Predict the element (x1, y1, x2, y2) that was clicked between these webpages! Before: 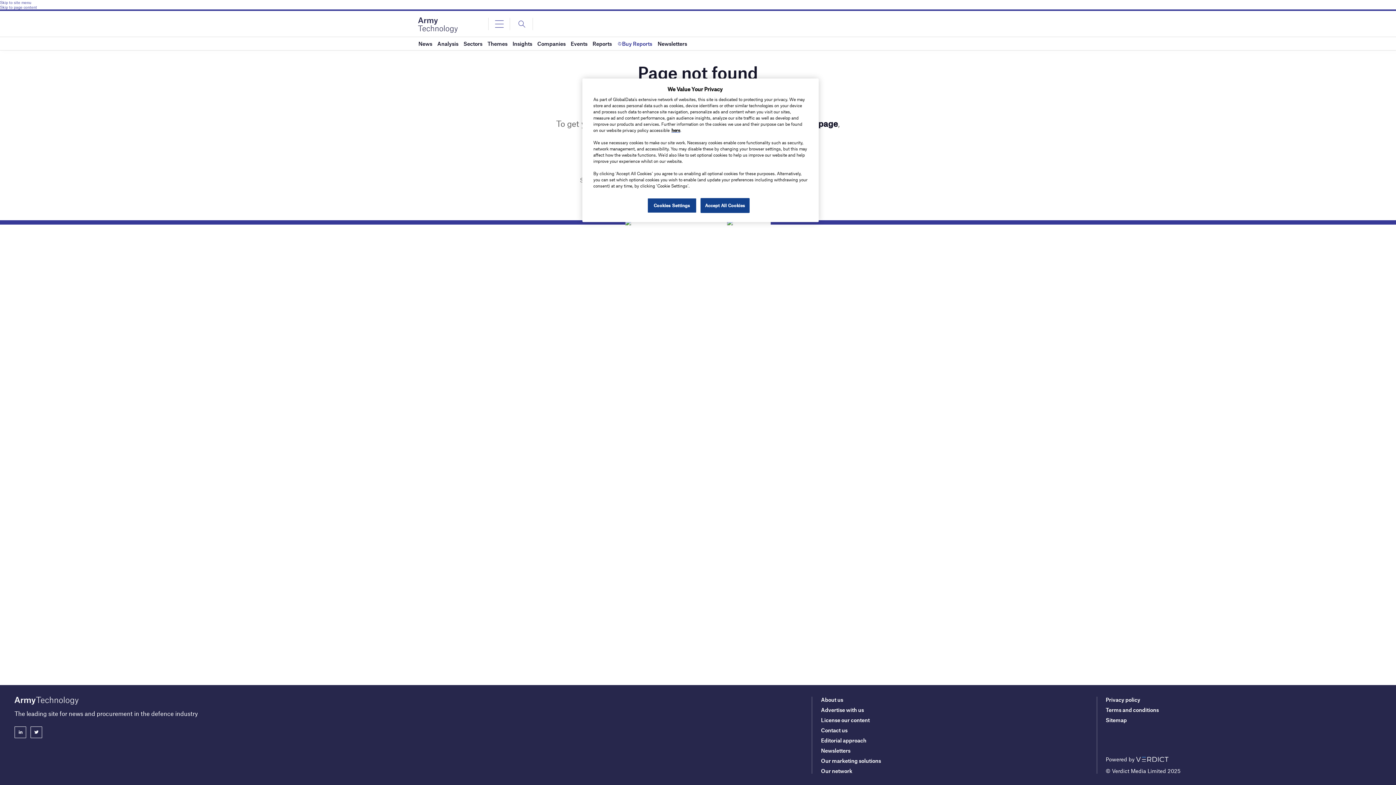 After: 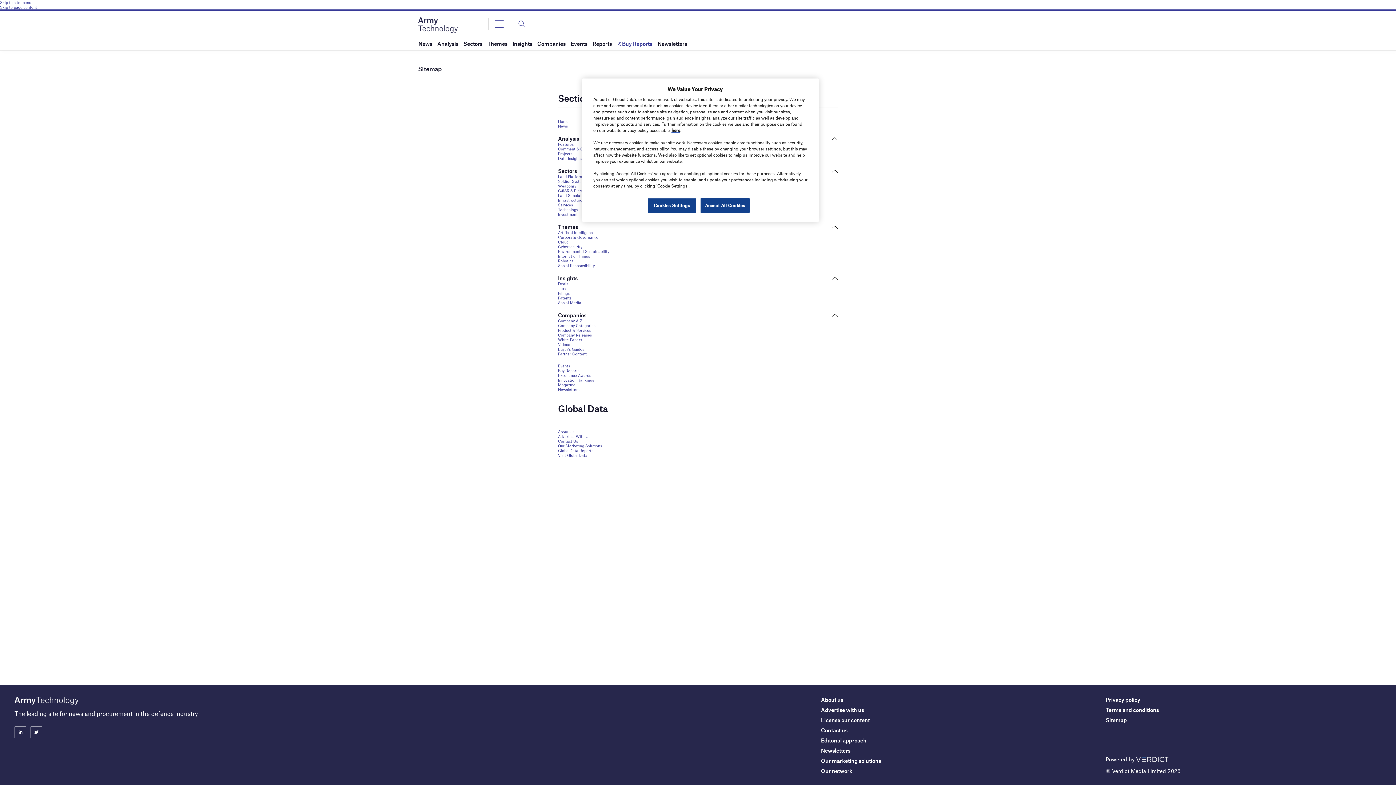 Action: bbox: (1106, 717, 1127, 723) label: Sitemap